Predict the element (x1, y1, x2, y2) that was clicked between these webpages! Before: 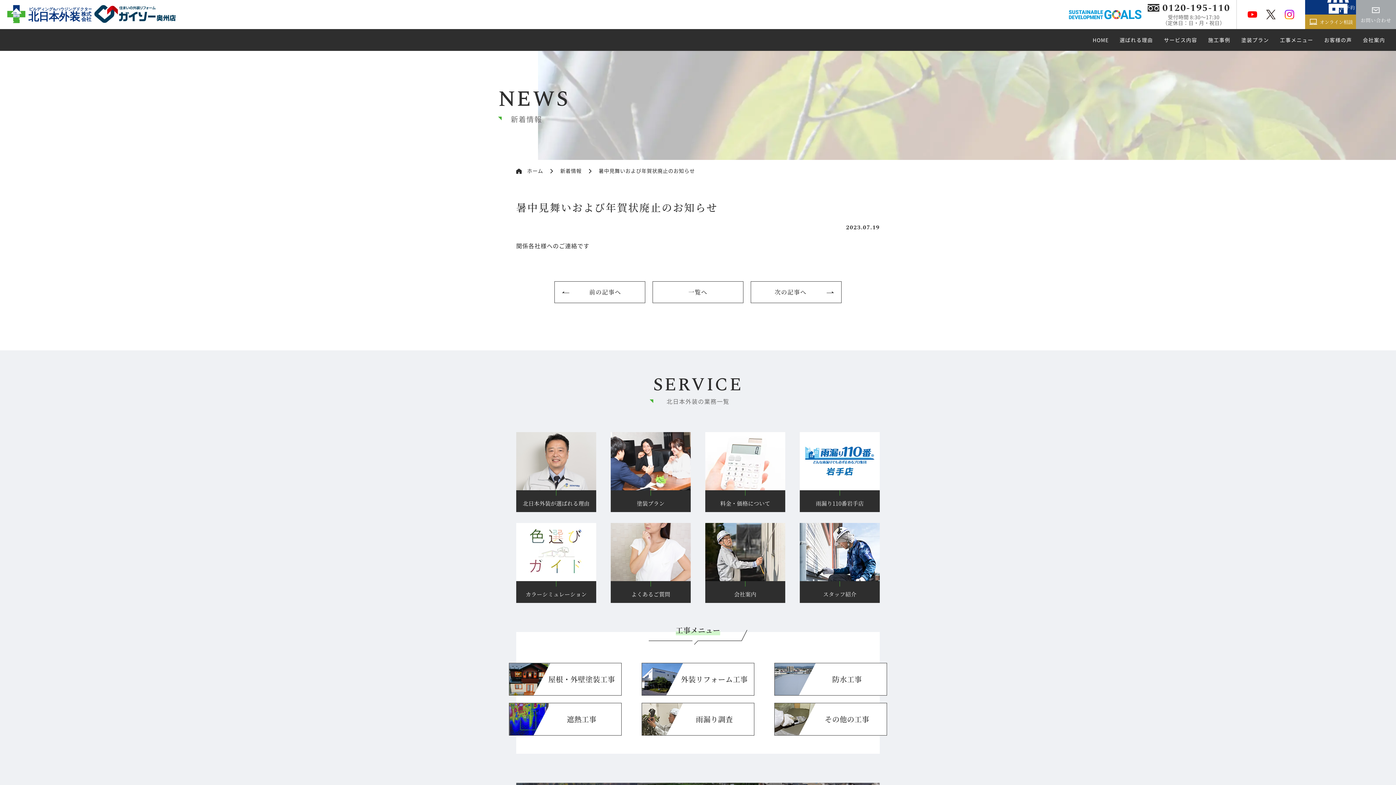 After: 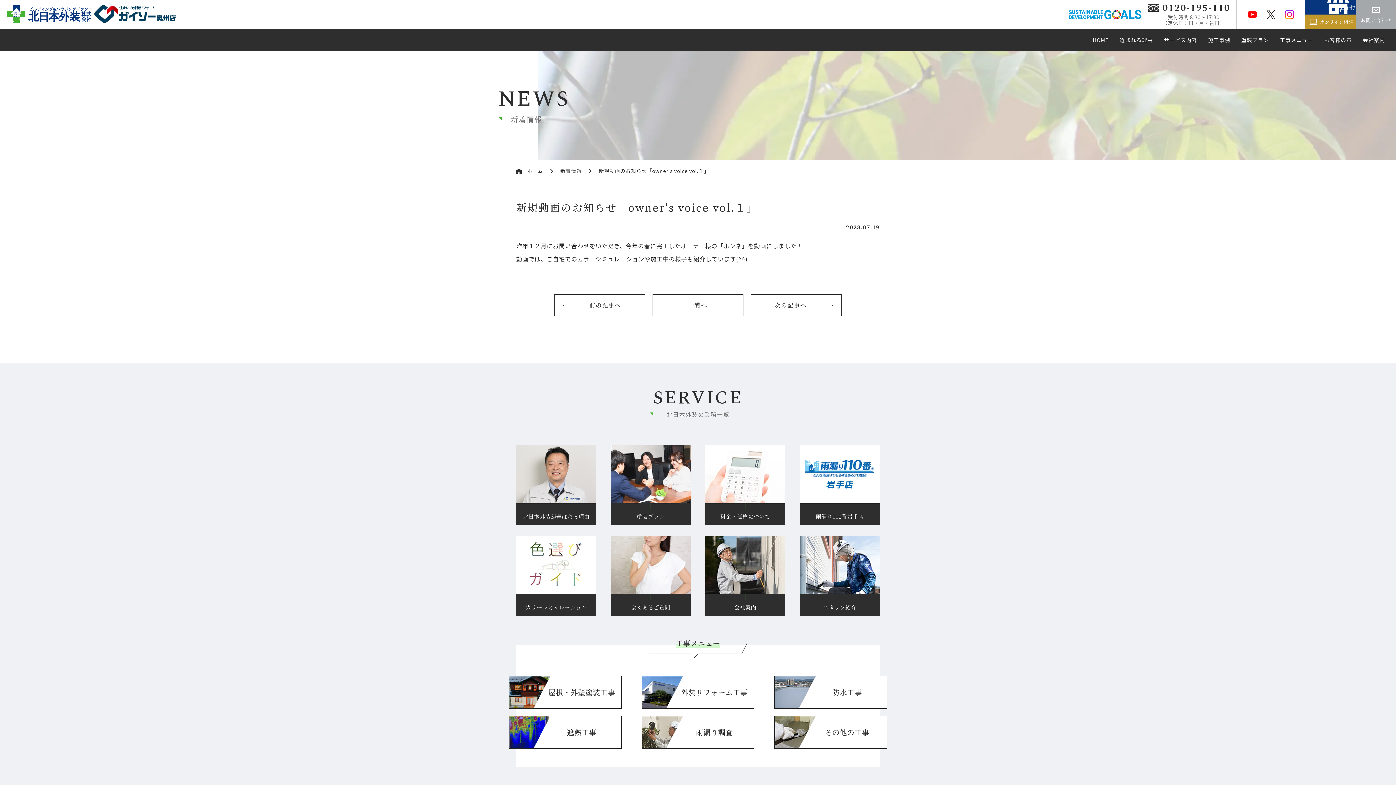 Action: label: 前の記事へ bbox: (554, 281, 645, 303)